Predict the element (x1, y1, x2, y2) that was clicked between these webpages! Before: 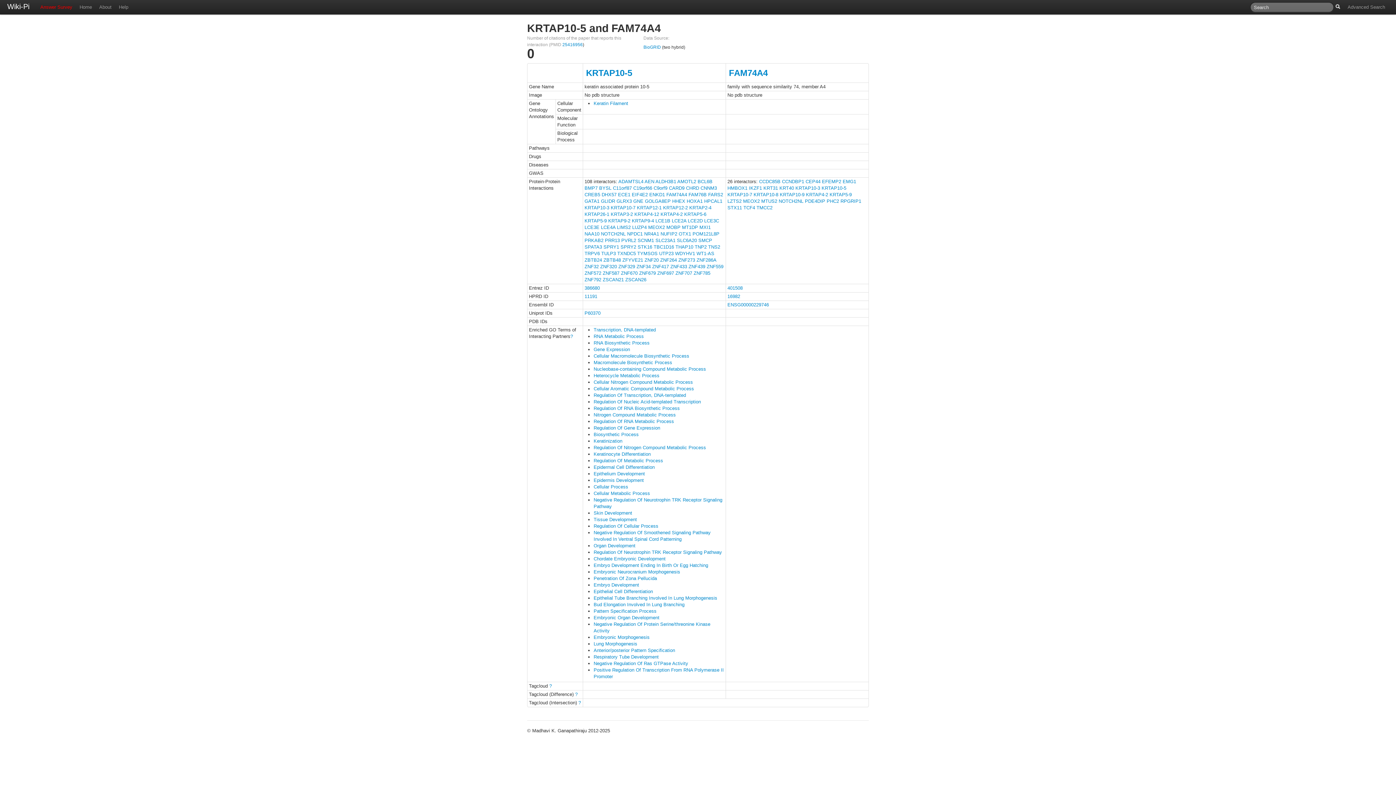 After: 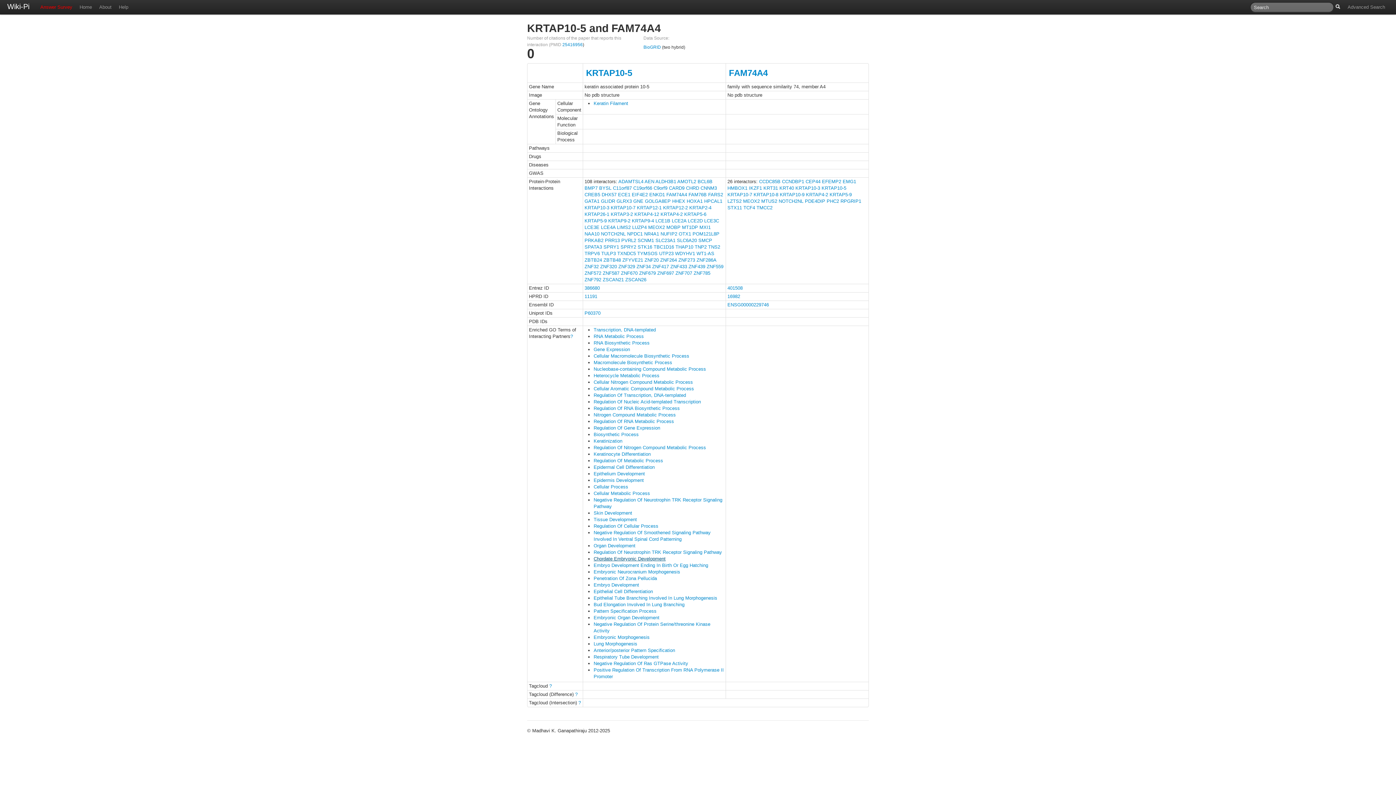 Action: bbox: (593, 556, 665, 561) label: Chordate Embryonic Development